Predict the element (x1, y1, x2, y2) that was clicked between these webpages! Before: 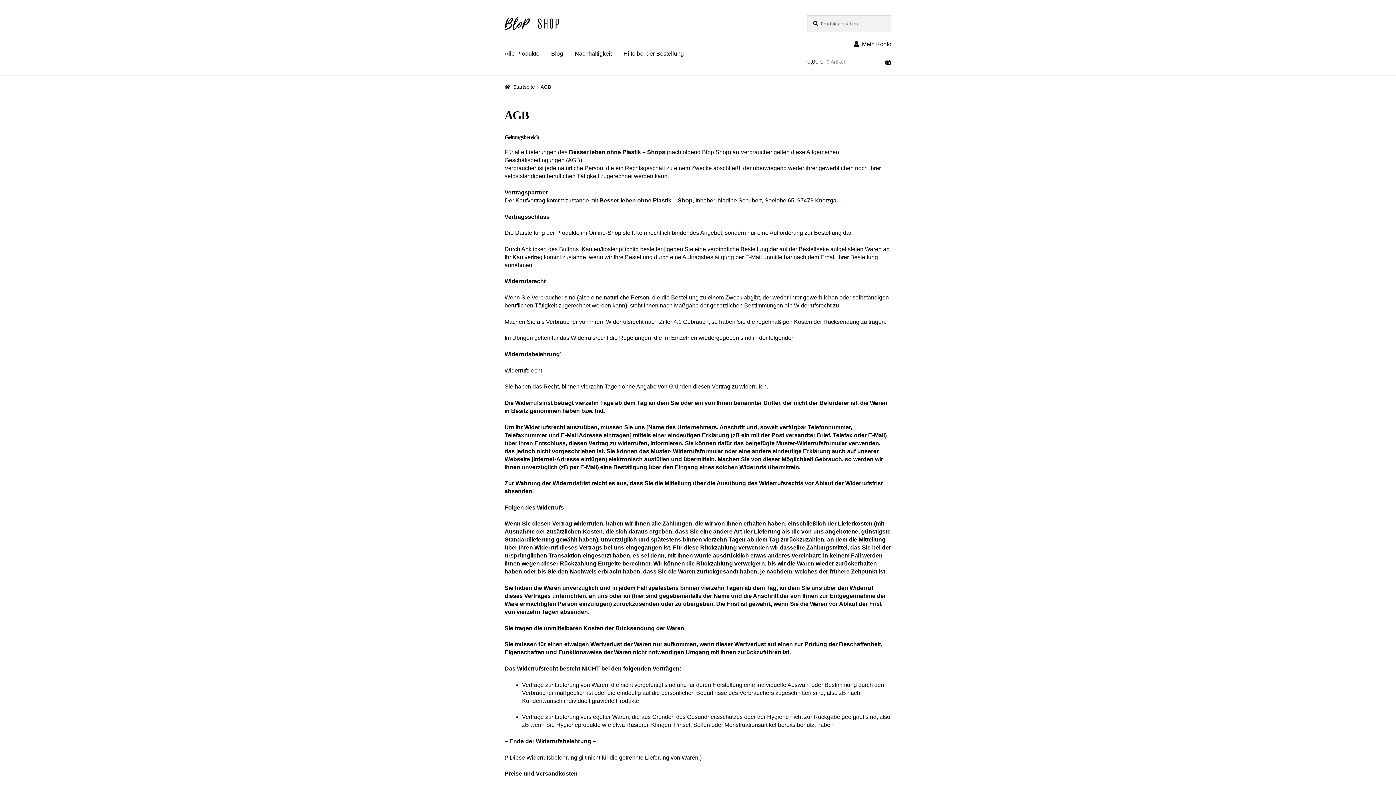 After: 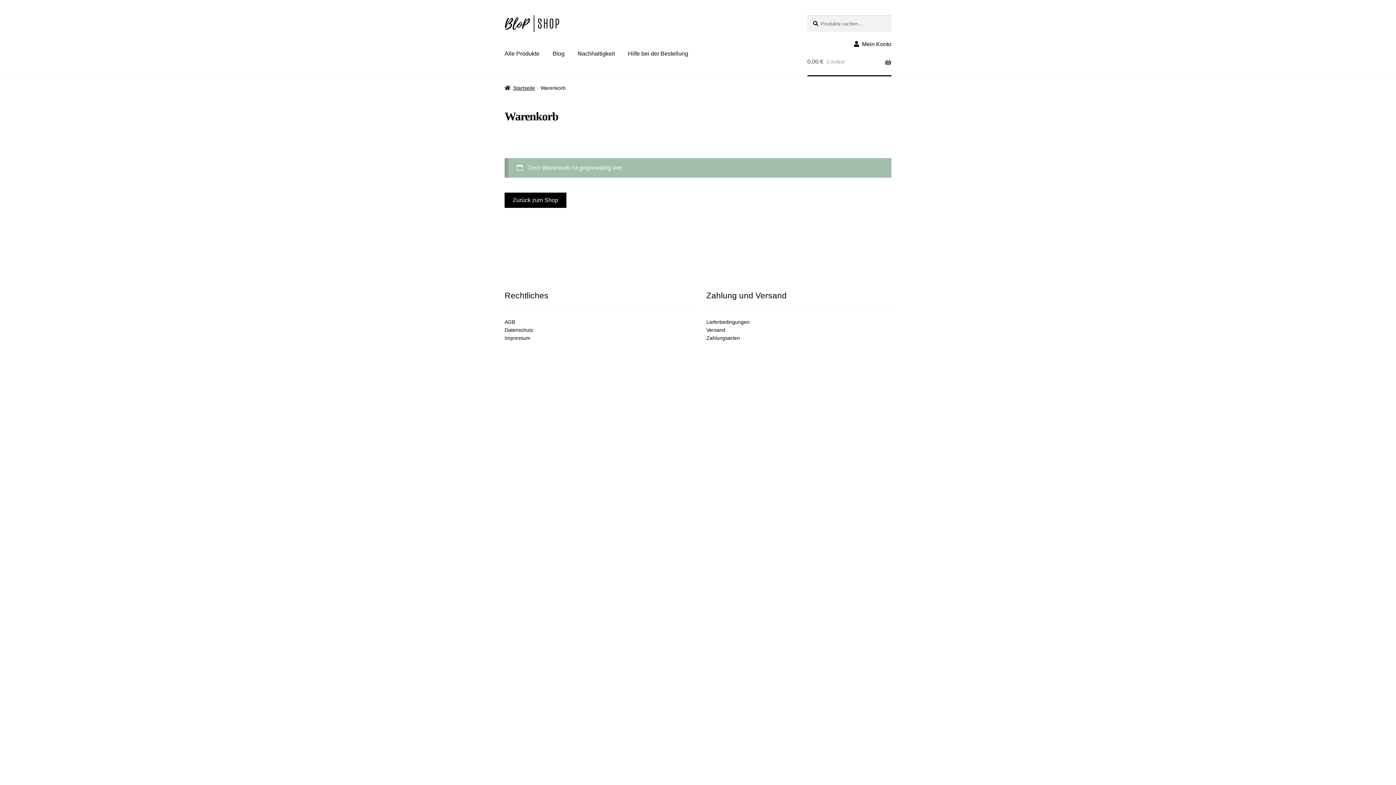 Action: bbox: (807, 48, 891, 75) label: 0,00 € 0 Artikel